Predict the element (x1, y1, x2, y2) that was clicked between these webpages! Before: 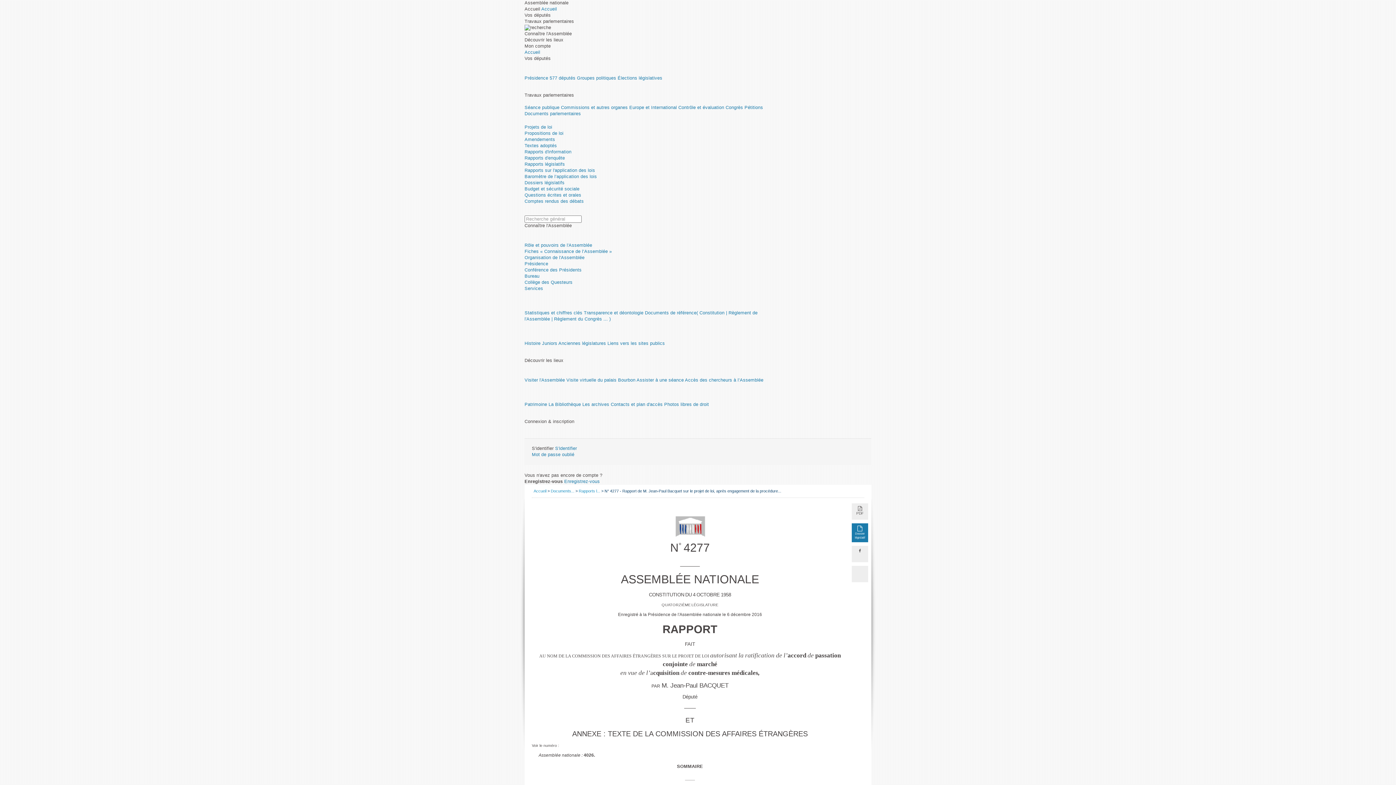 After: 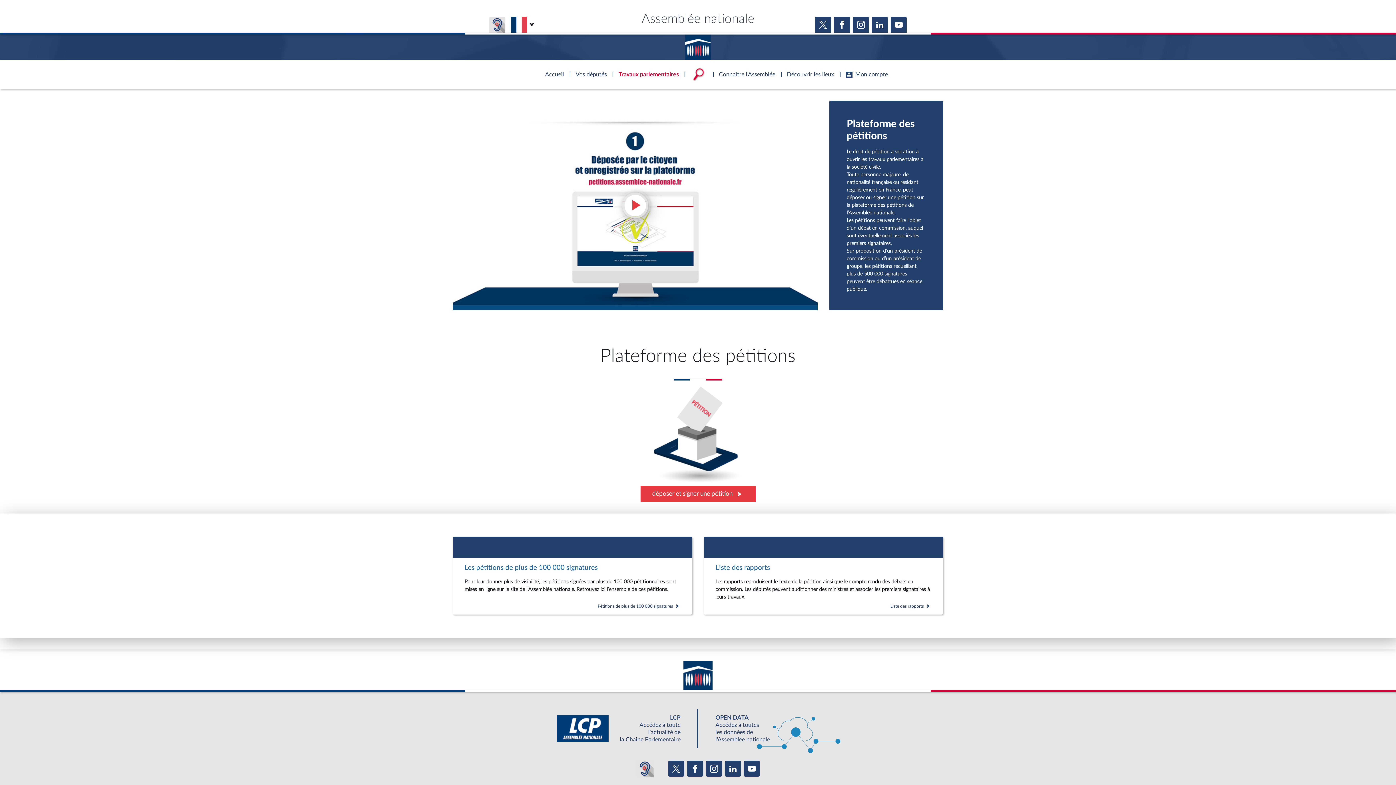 Action: label: Pétitions bbox: (744, 105, 763, 110)